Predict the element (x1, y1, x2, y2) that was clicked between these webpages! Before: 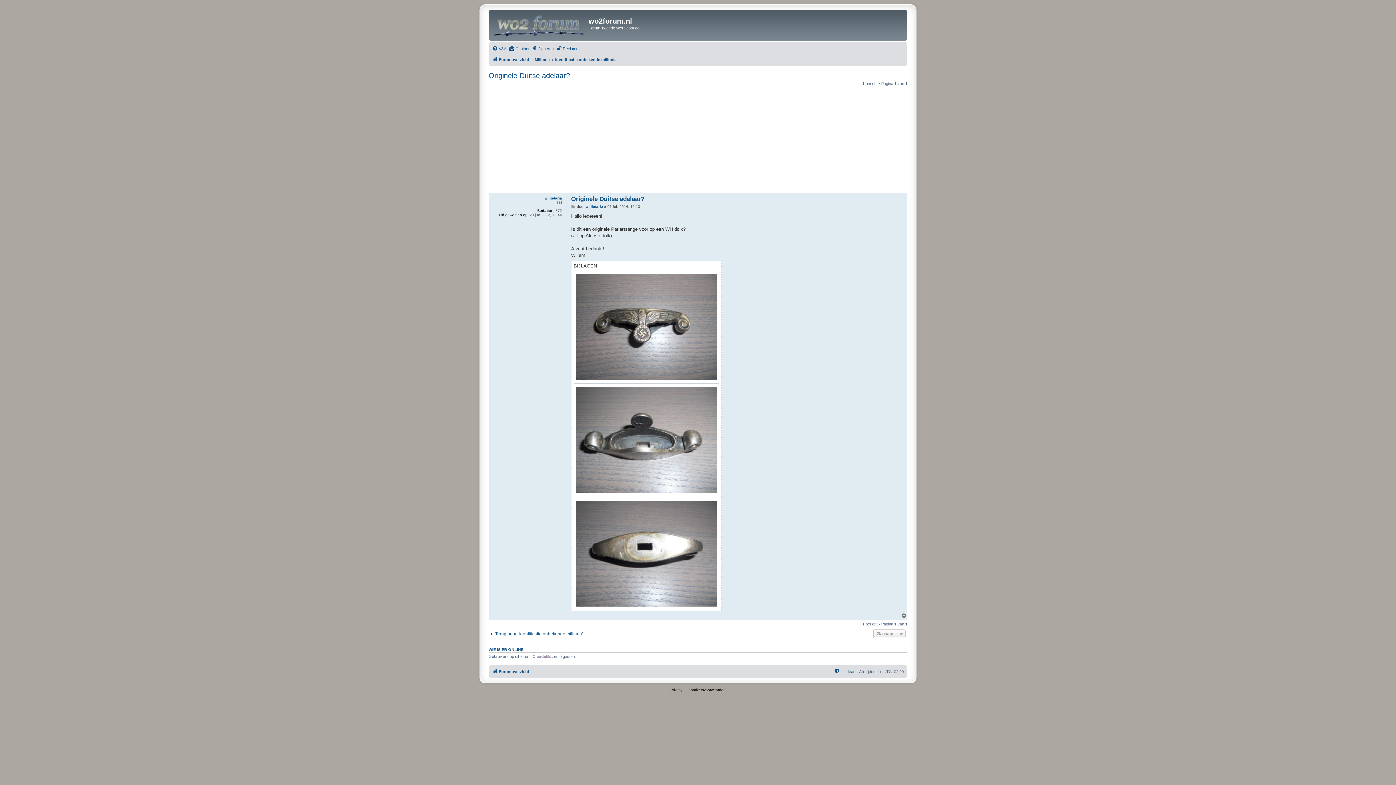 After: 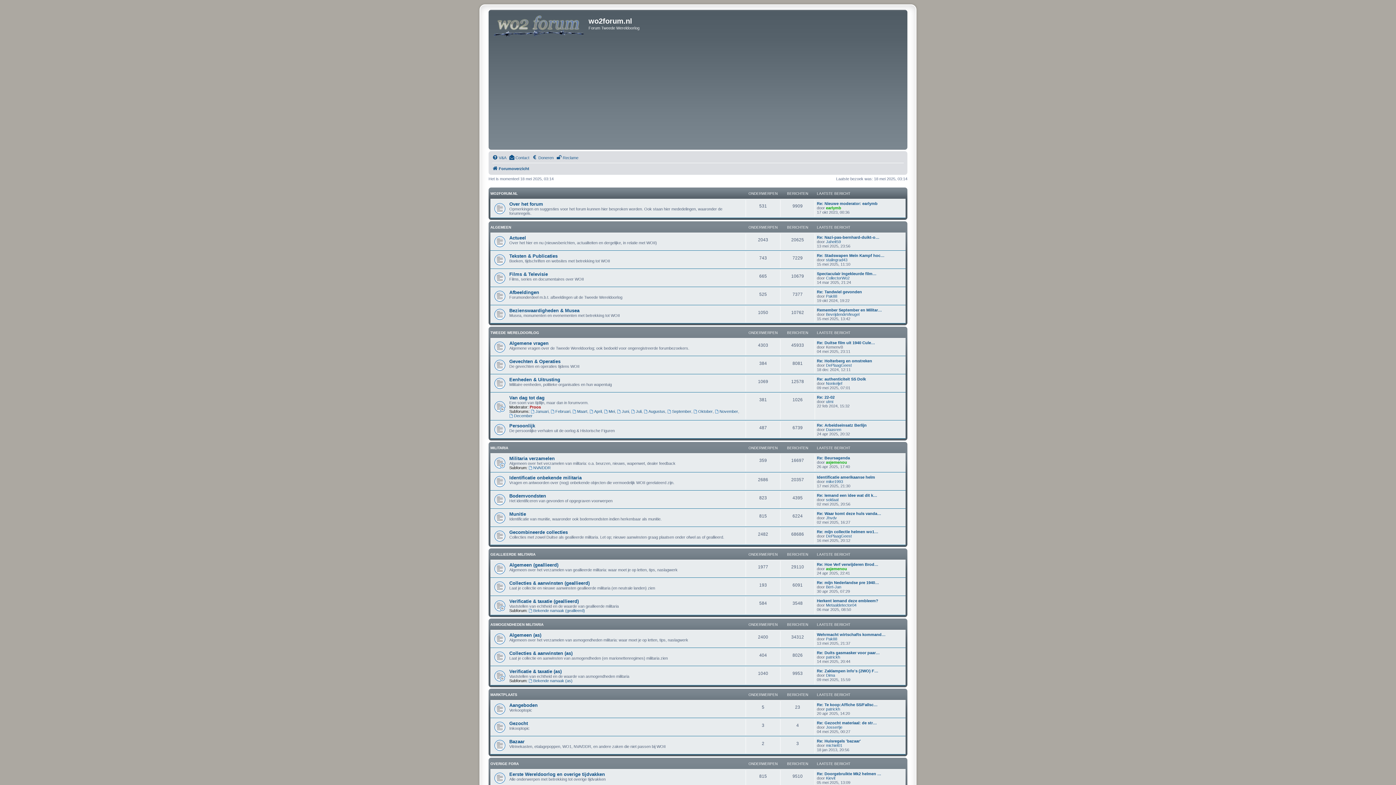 Action: label: Forumoverzicht bbox: (492, 55, 529, 64)